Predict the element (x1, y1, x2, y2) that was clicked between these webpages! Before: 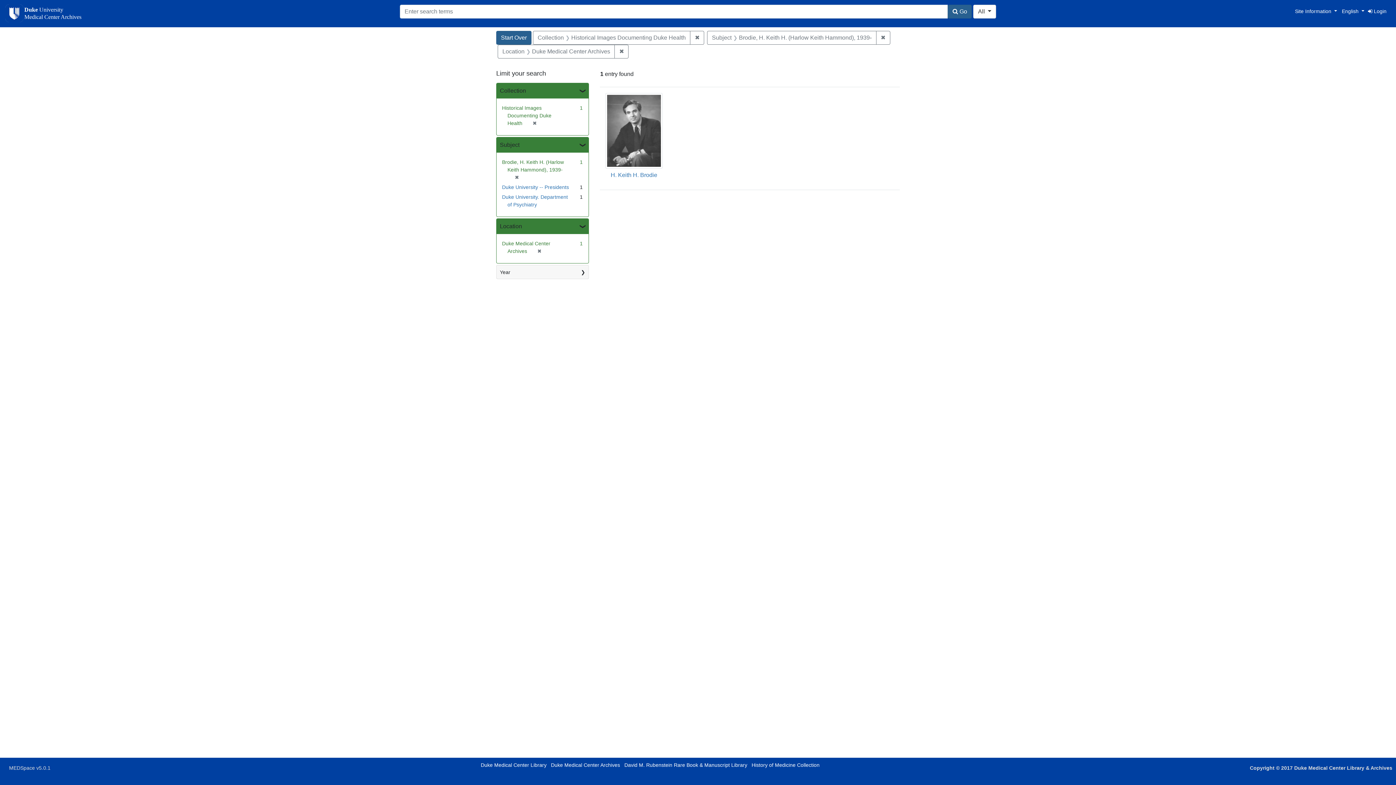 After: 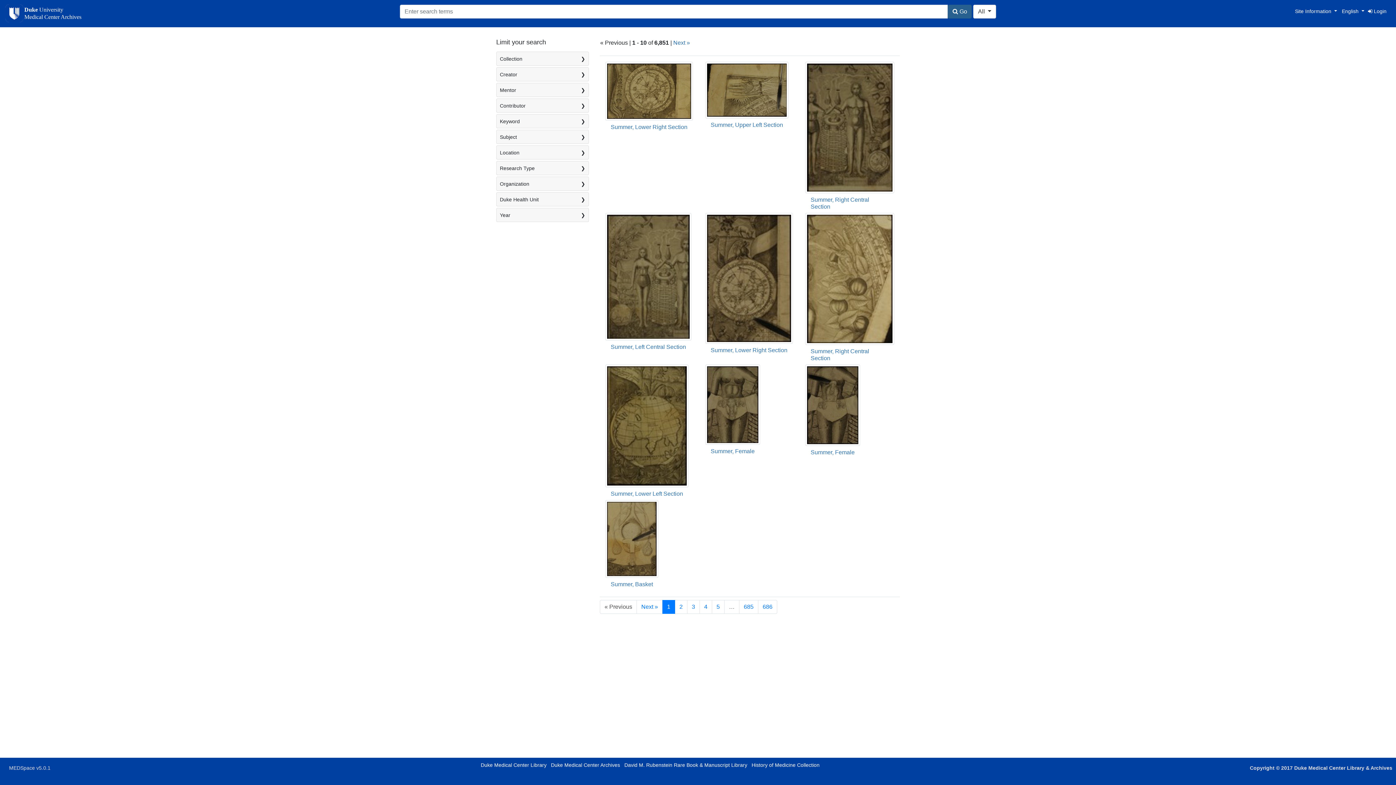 Action: label: Start Over bbox: (496, 30, 531, 44)